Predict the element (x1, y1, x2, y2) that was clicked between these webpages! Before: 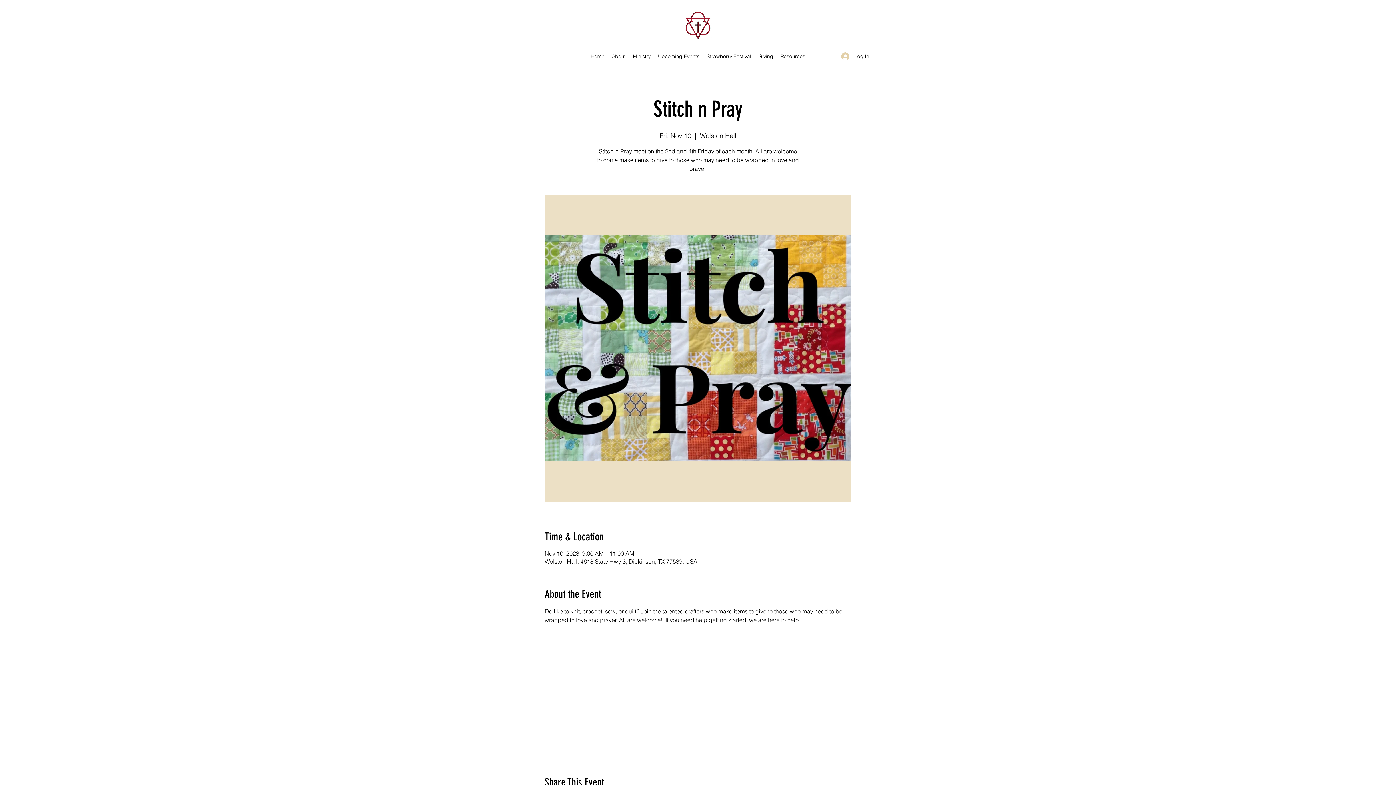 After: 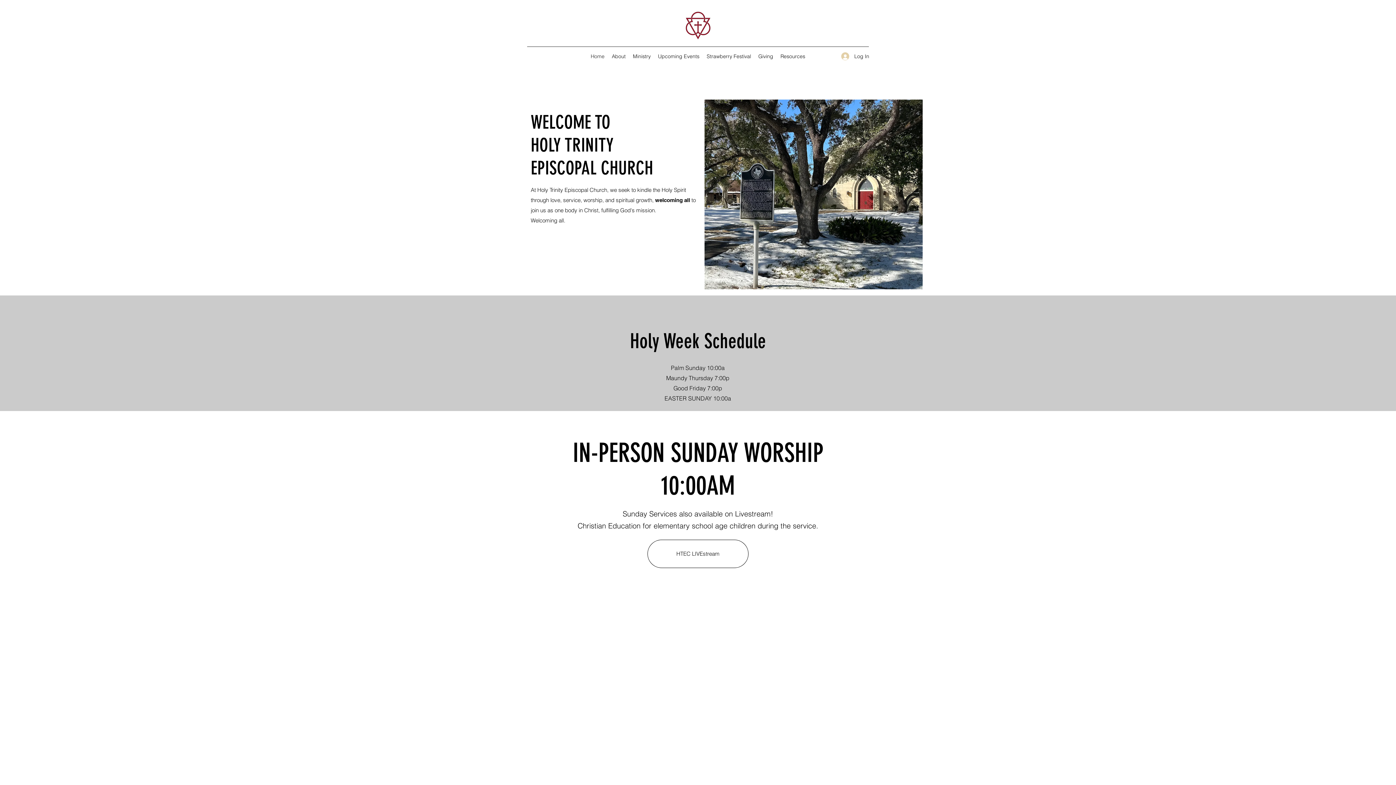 Action: bbox: (587, 50, 608, 61) label: Home